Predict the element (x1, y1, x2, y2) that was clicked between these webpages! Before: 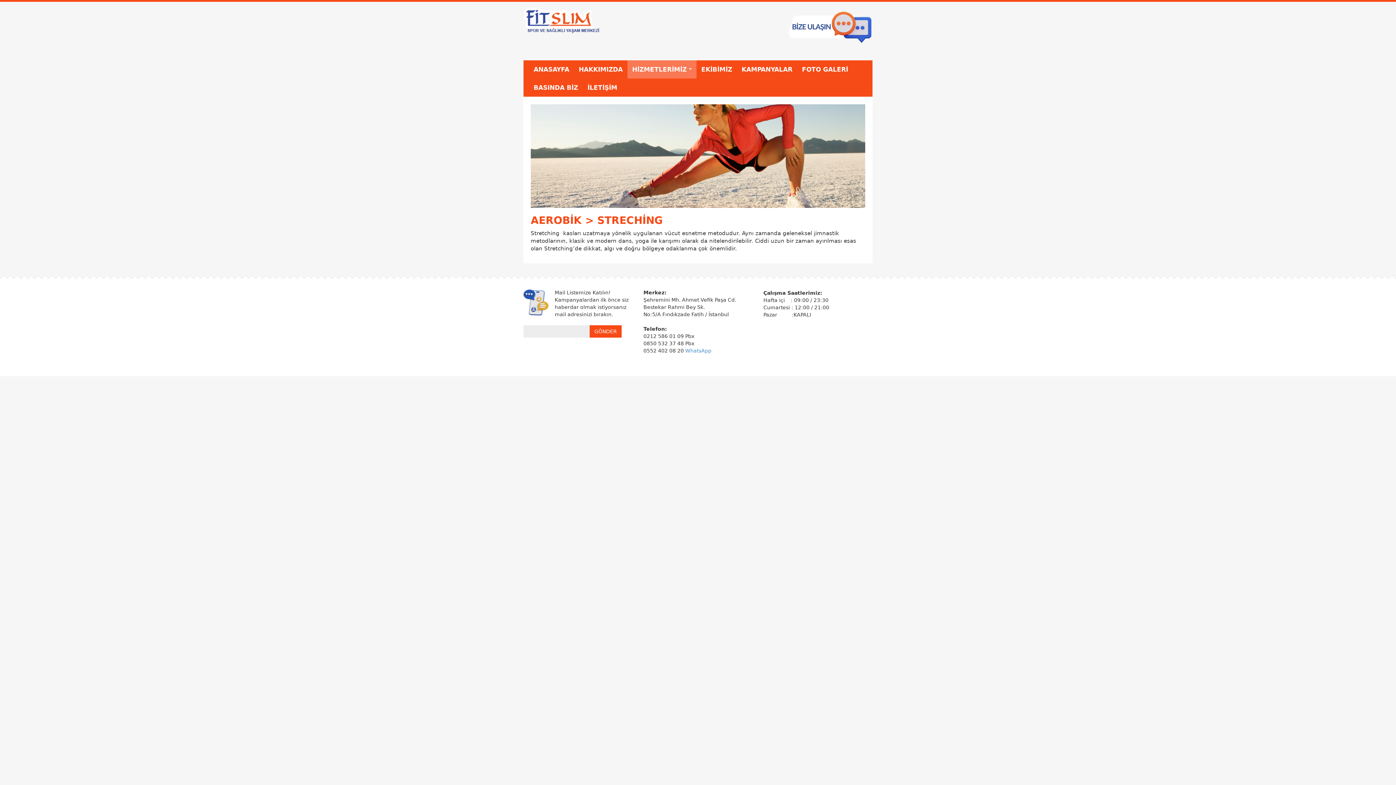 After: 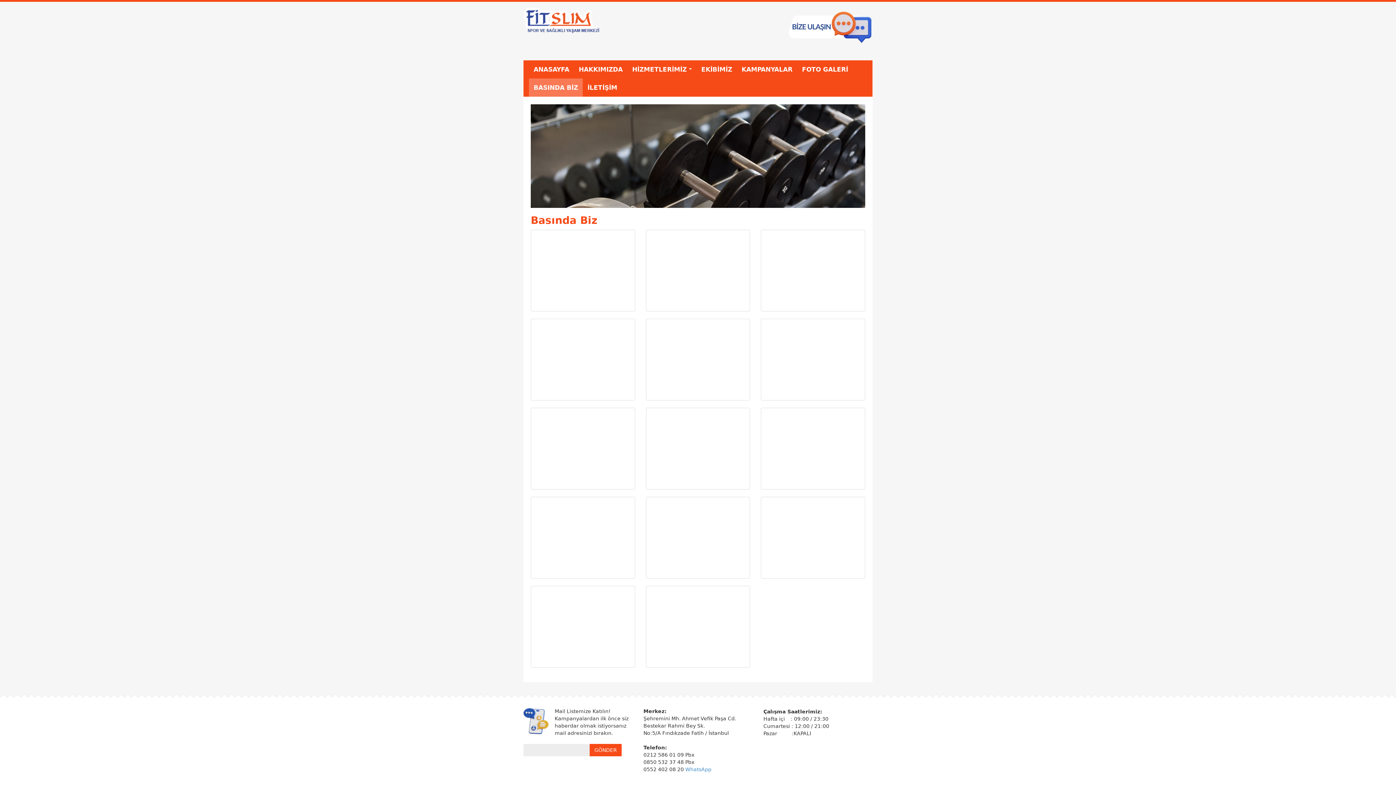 Action: bbox: (529, 78, 582, 96) label: BASINDA BİZ